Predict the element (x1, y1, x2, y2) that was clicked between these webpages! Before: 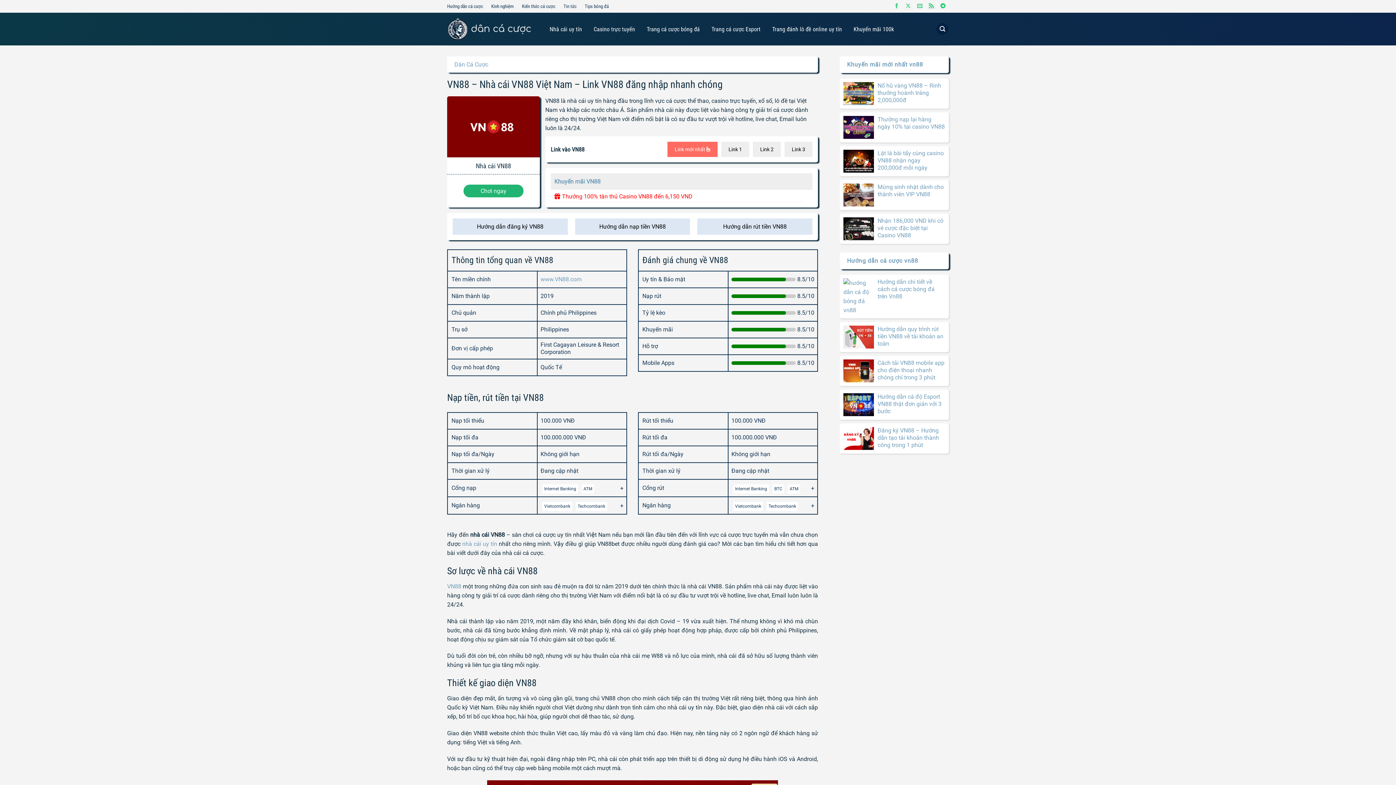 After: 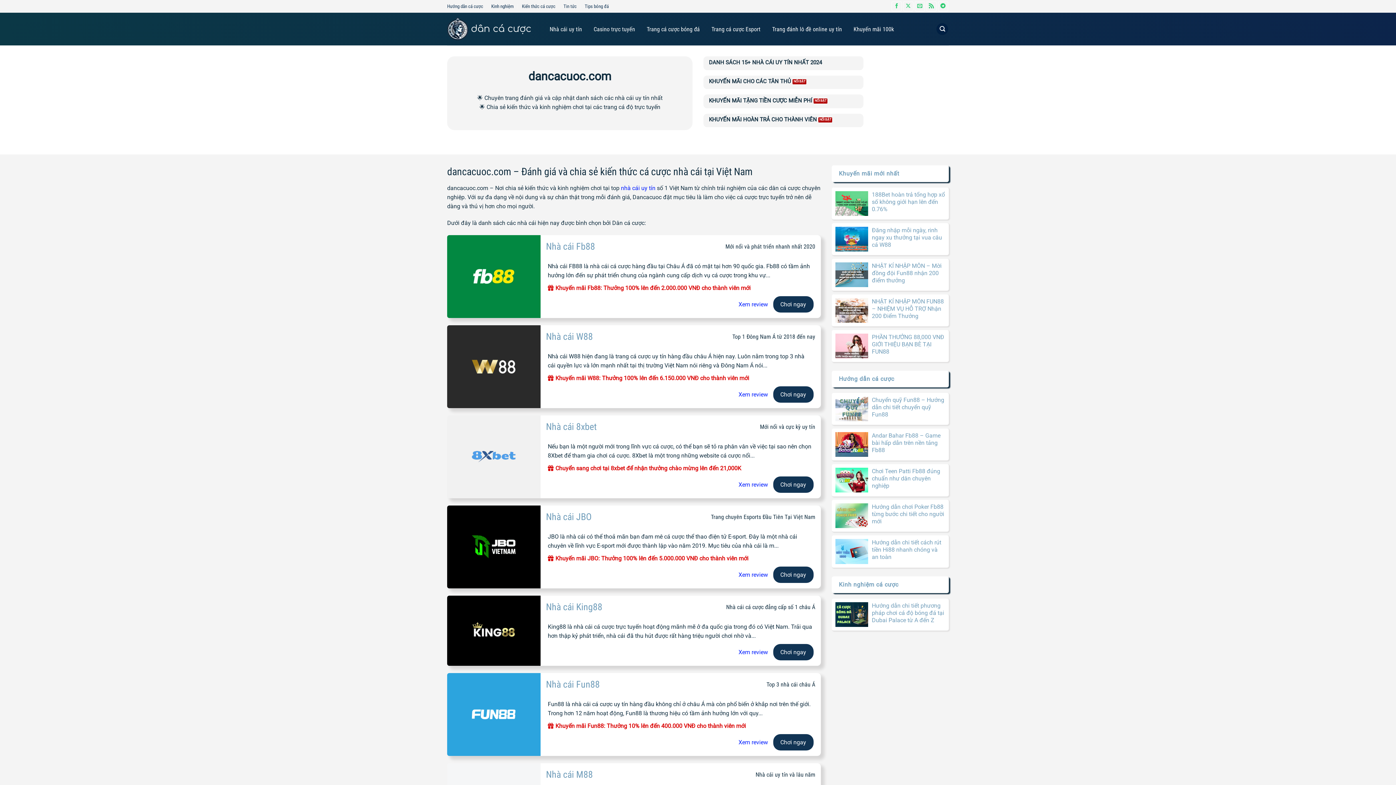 Action: label: Kiến thức cá cược bbox: (522, 0, 555, 11)